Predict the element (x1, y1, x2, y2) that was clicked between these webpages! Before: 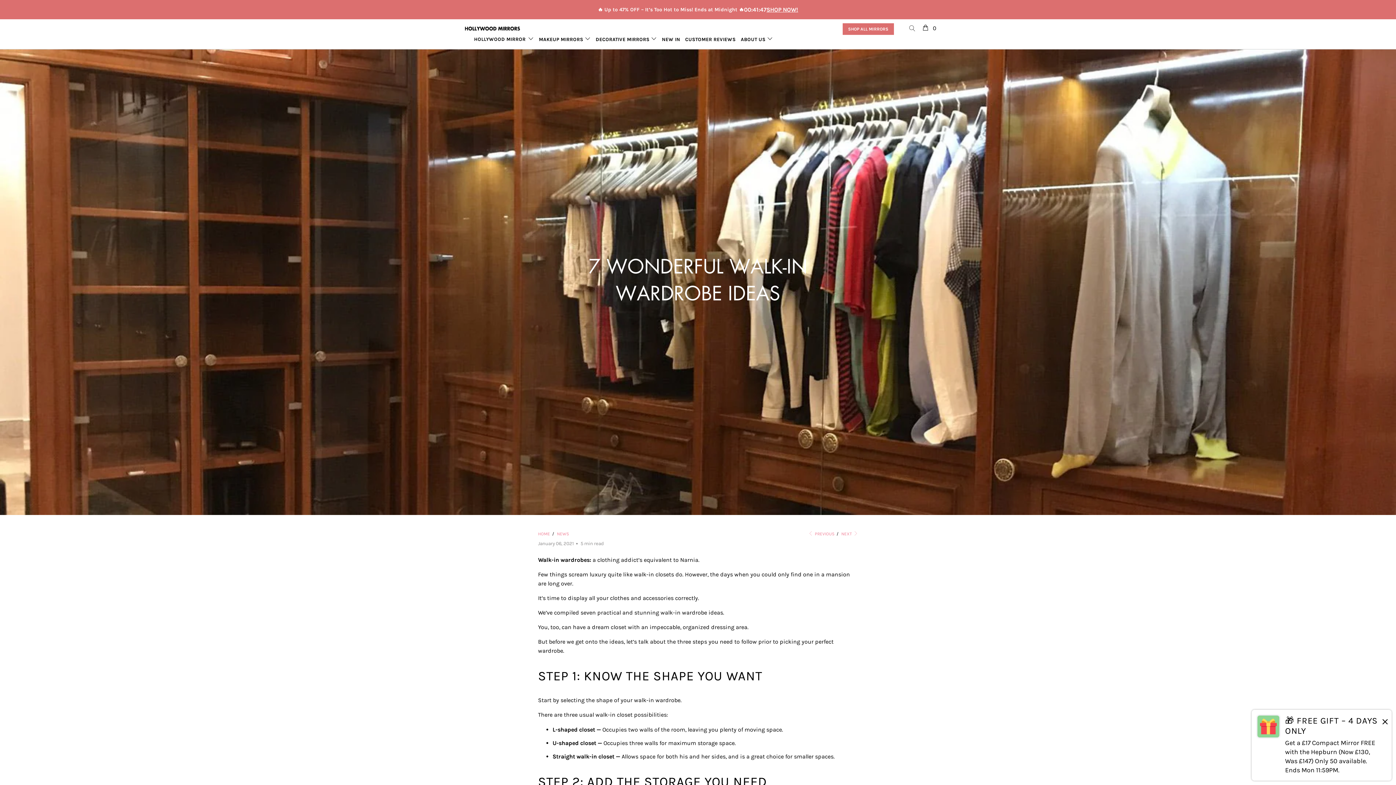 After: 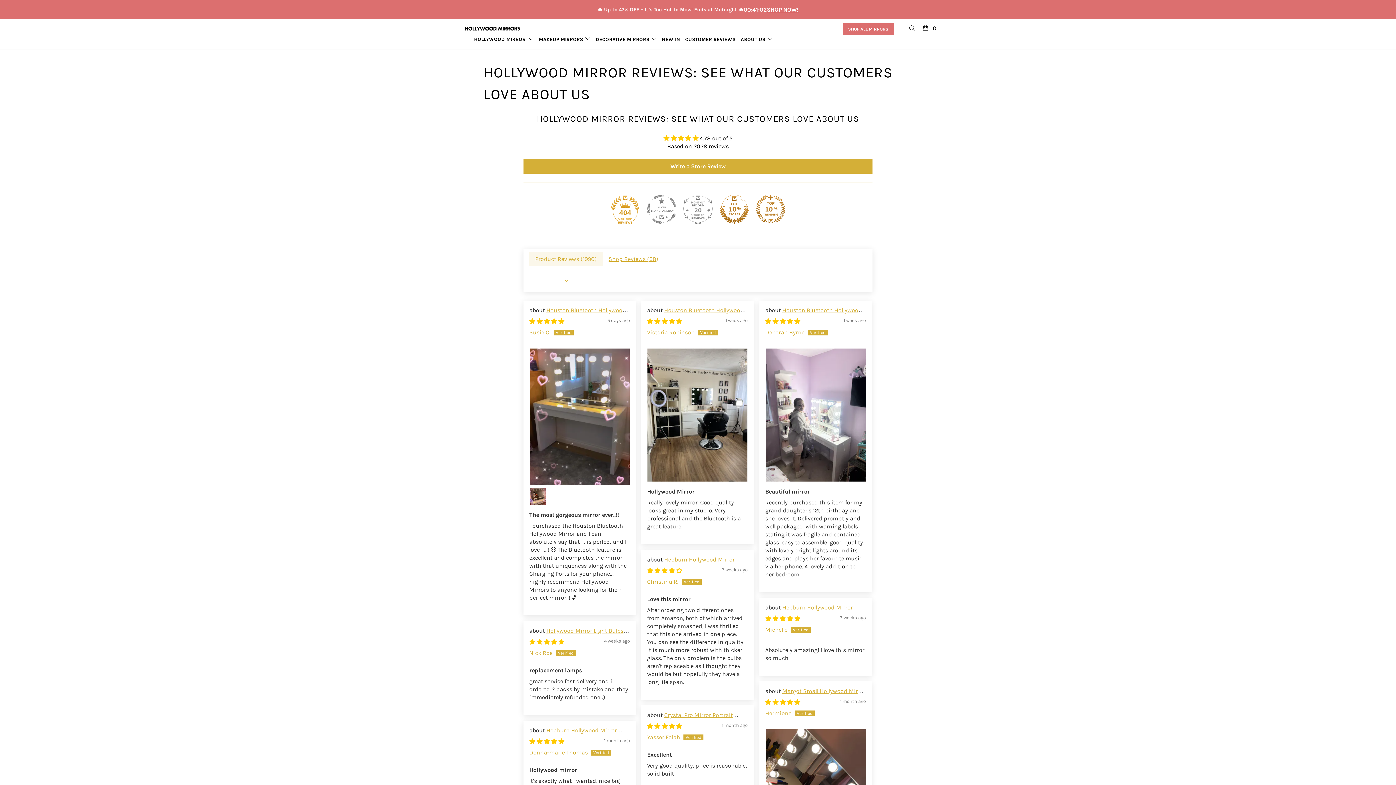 Action: label: CUSTOMER REVIEWS bbox: (685, 30, 735, 48)